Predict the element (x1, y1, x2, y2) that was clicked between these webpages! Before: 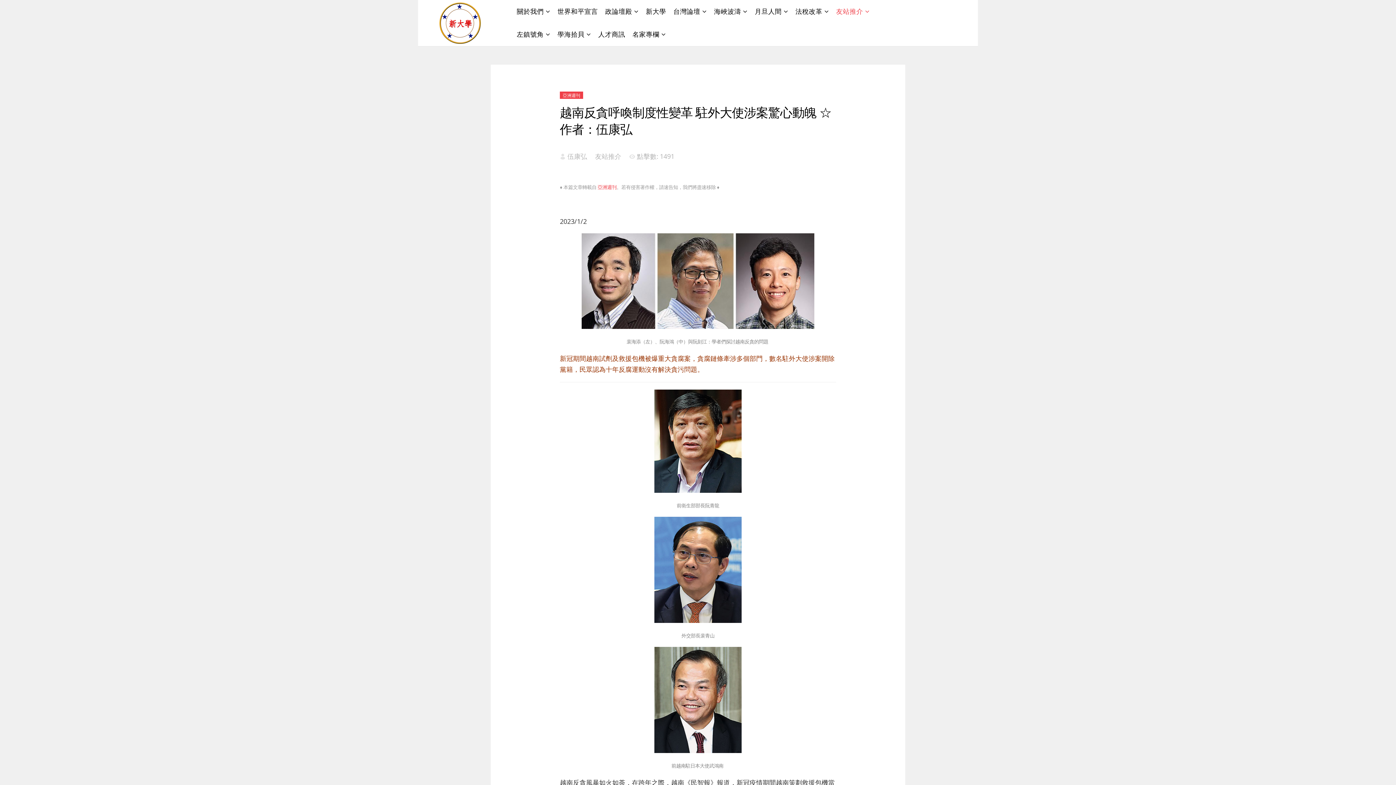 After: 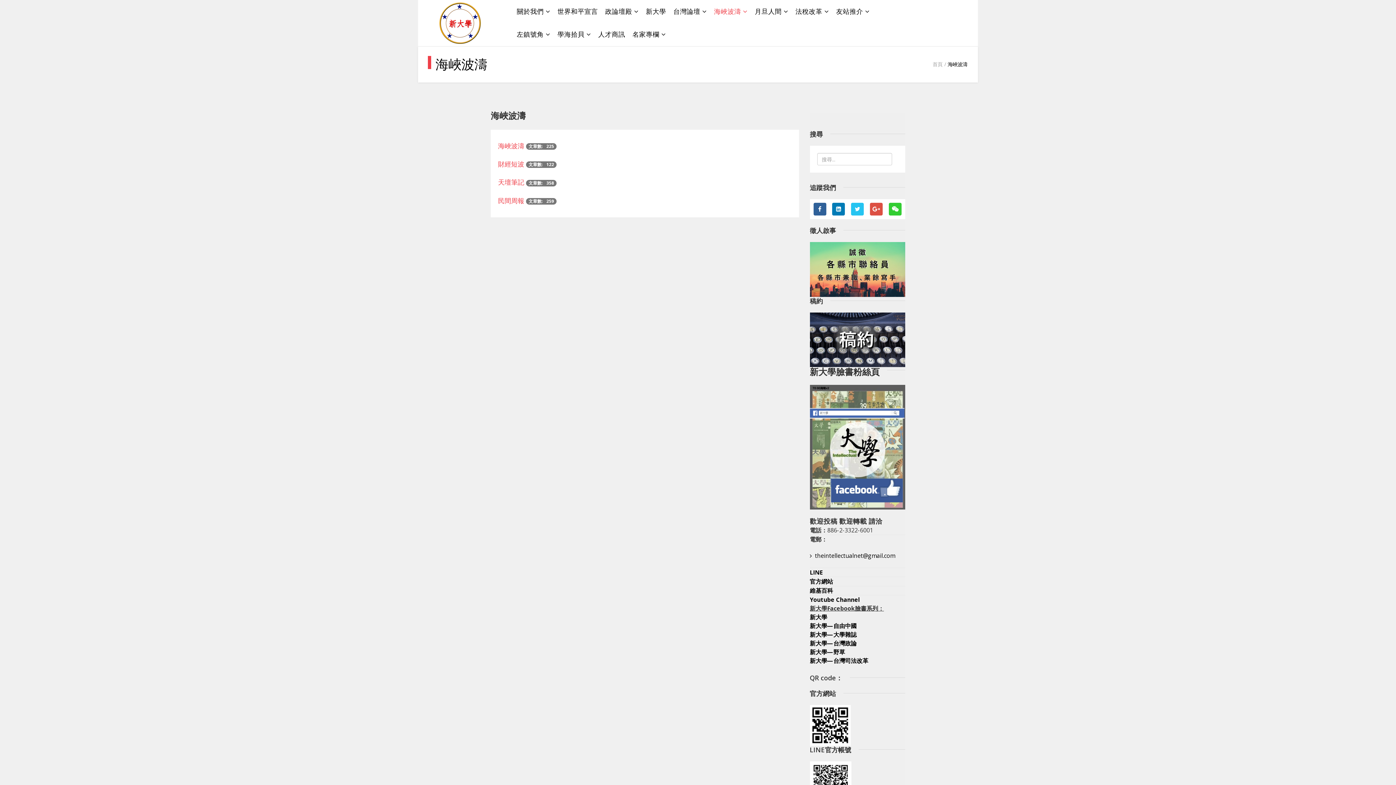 Action: bbox: (710, 0, 751, 22) label: 海峽波濤